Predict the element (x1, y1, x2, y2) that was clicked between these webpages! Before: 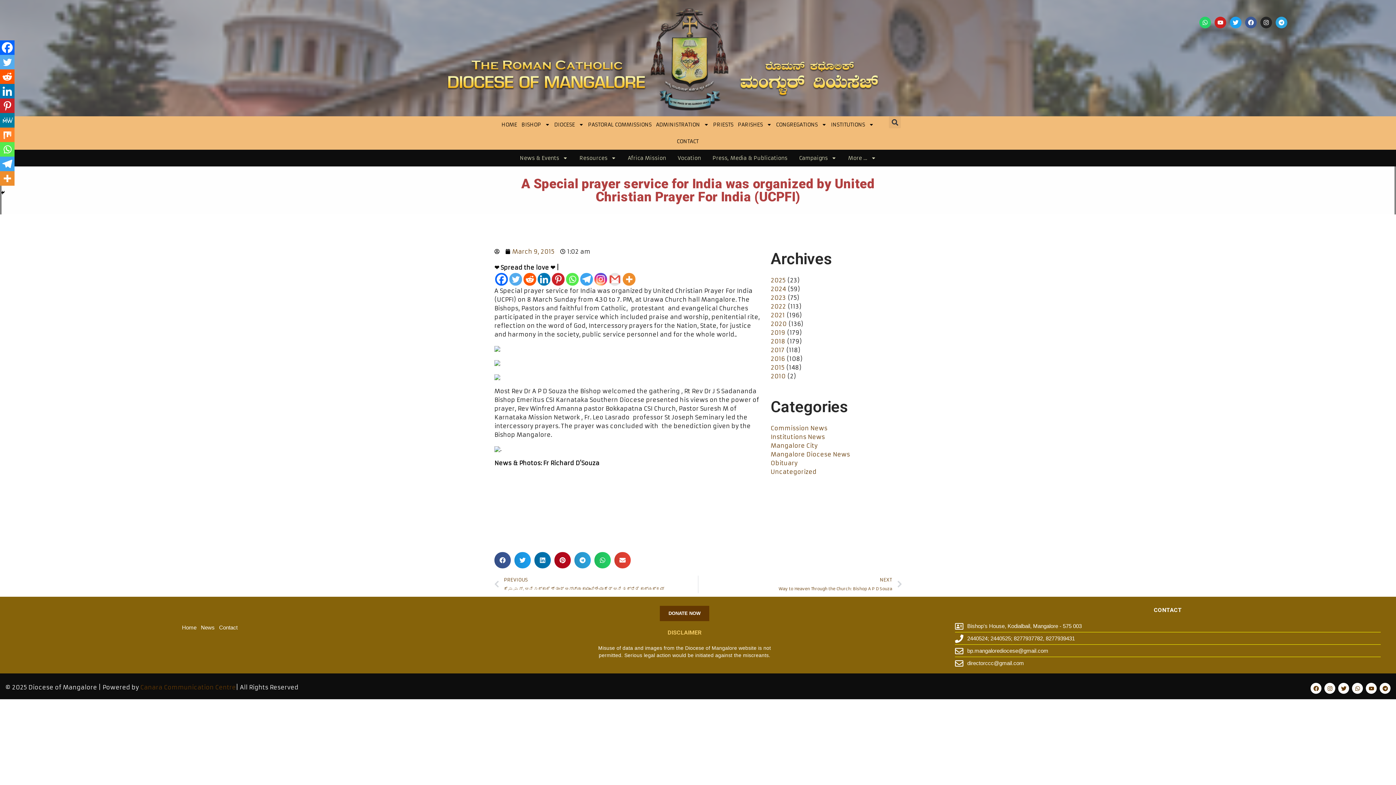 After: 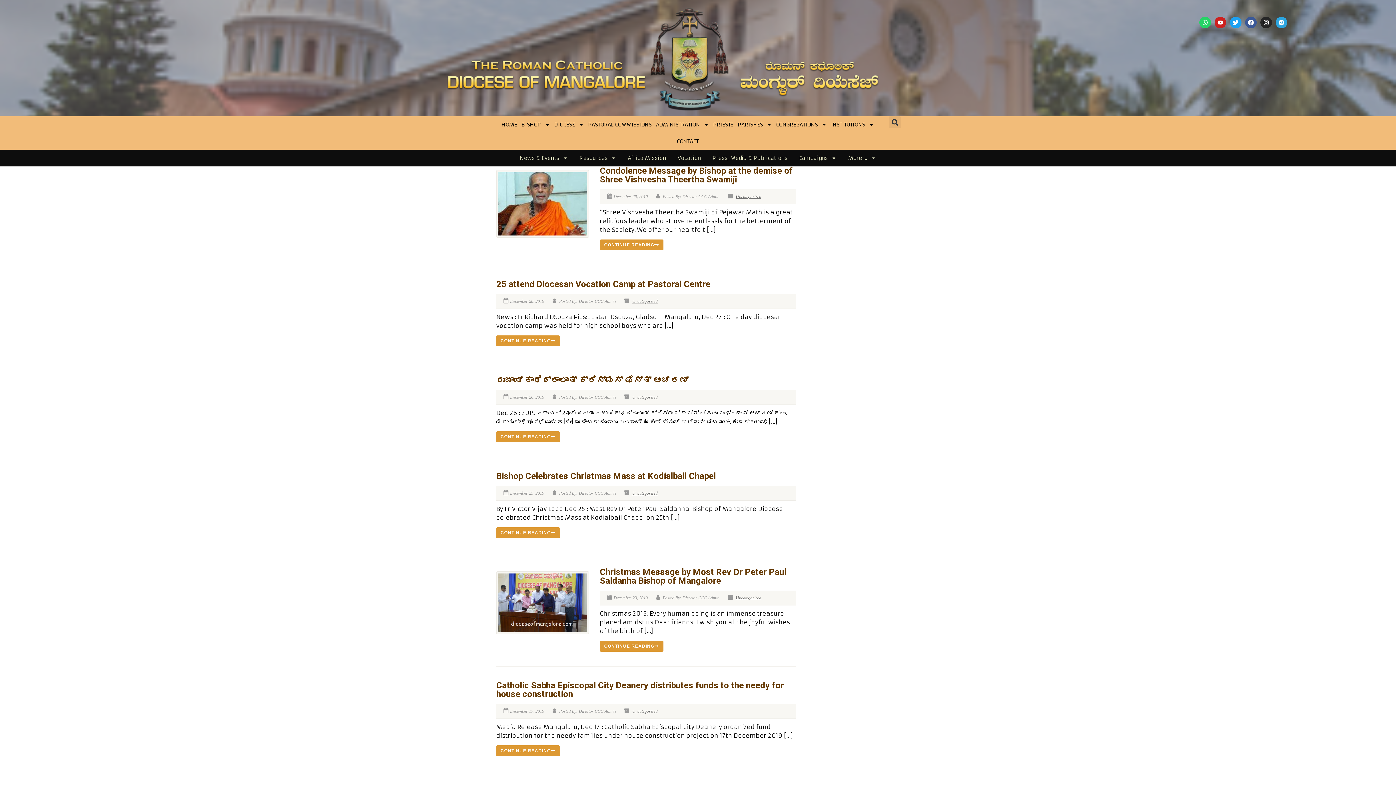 Action: bbox: (770, 329, 785, 336) label: 2019